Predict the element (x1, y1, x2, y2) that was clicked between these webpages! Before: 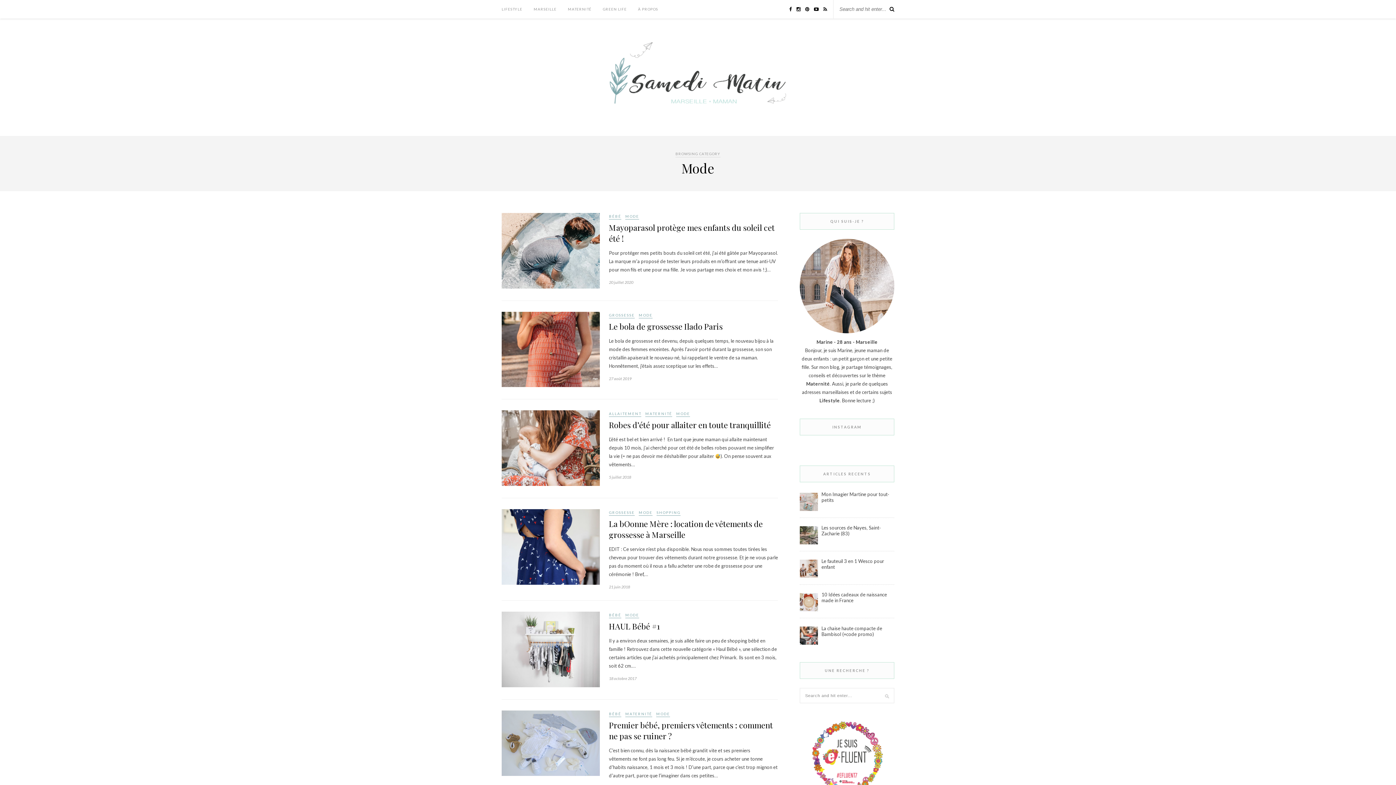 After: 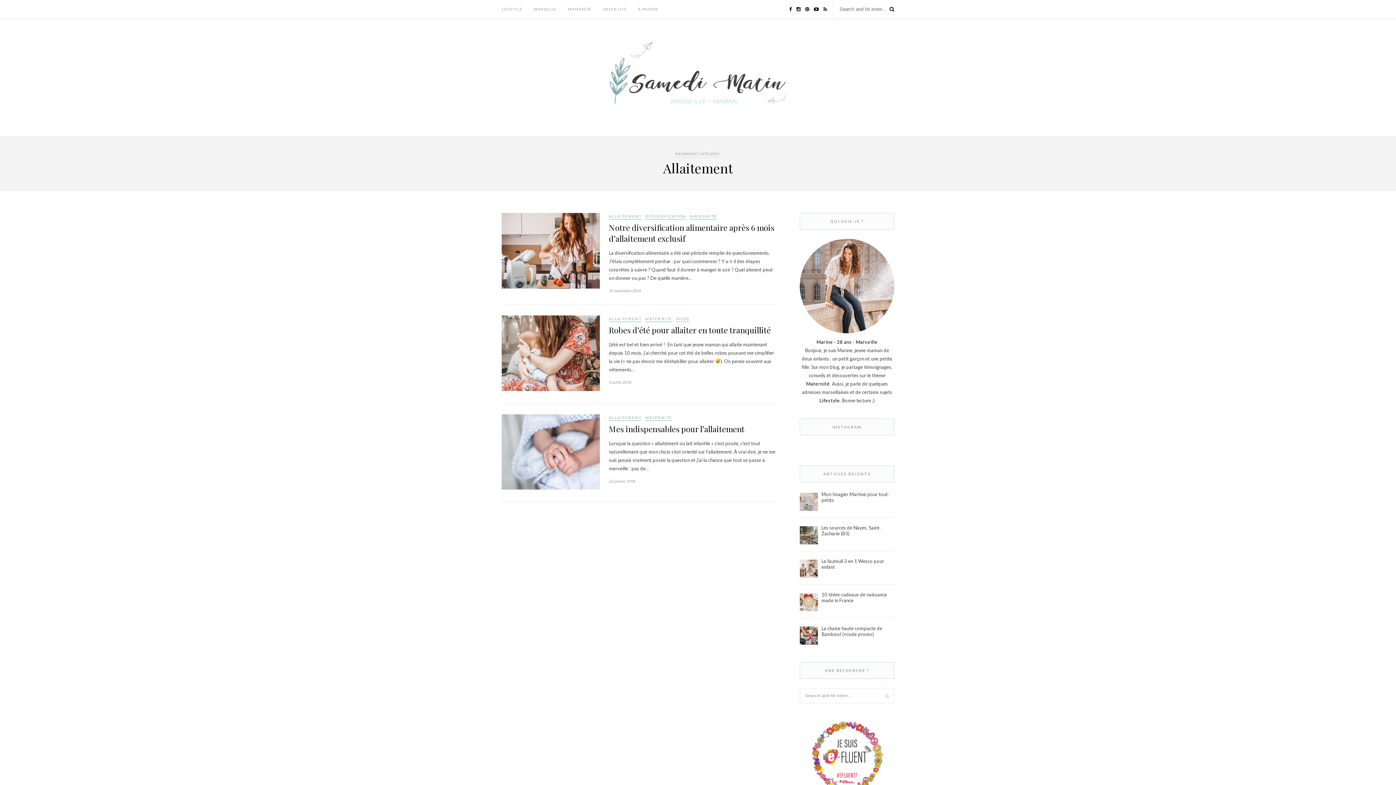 Action: label: ALLAITEMENT bbox: (609, 411, 641, 417)